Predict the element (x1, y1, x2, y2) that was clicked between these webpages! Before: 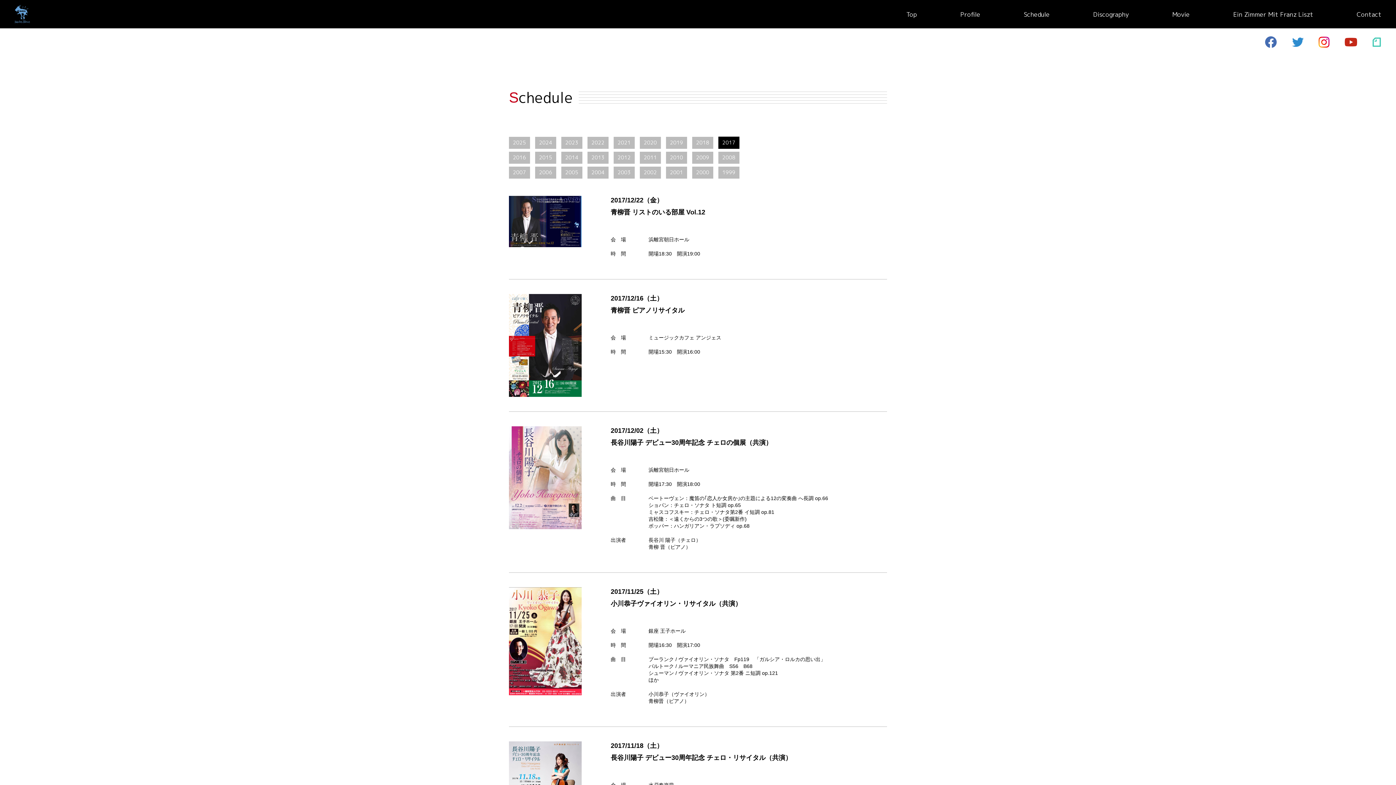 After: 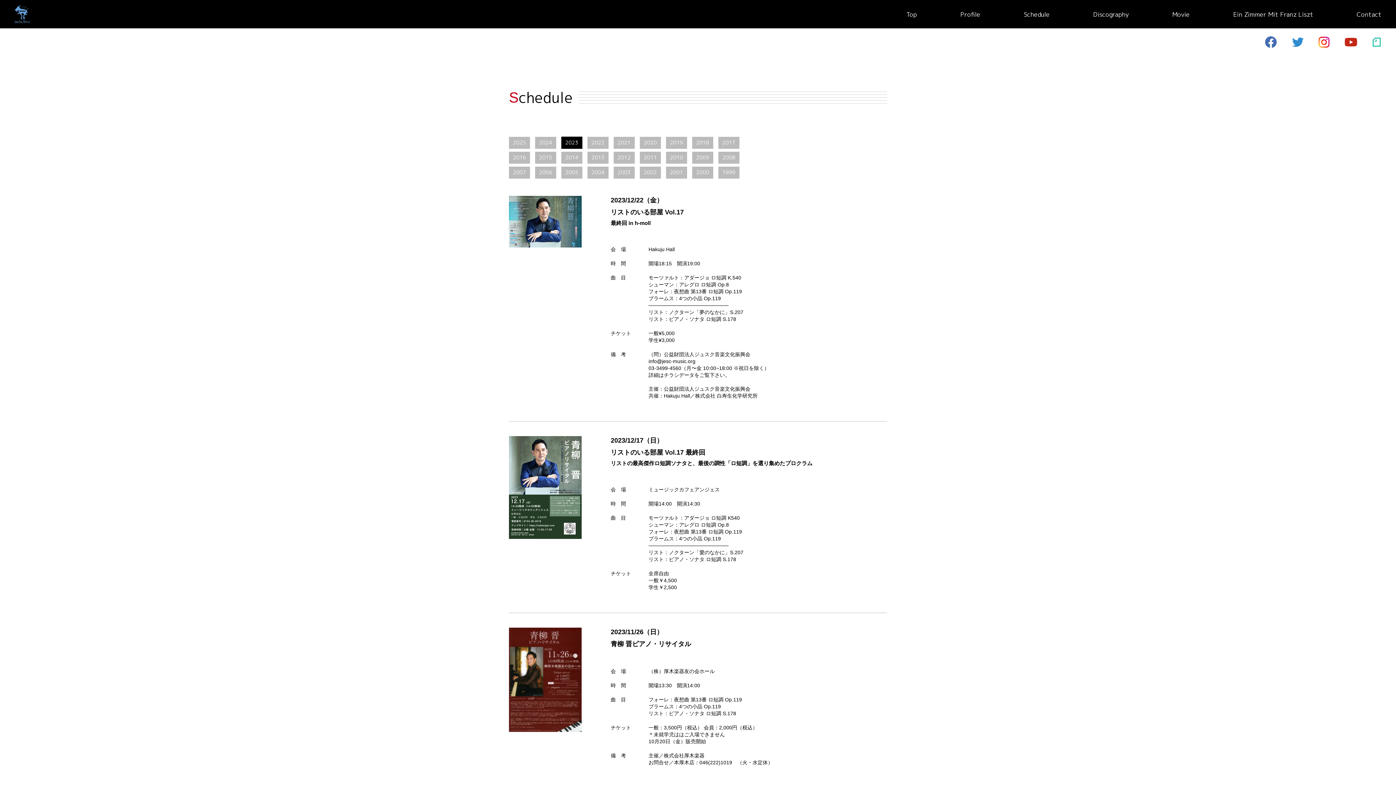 Action: label: 2023 bbox: (561, 136, 582, 148)